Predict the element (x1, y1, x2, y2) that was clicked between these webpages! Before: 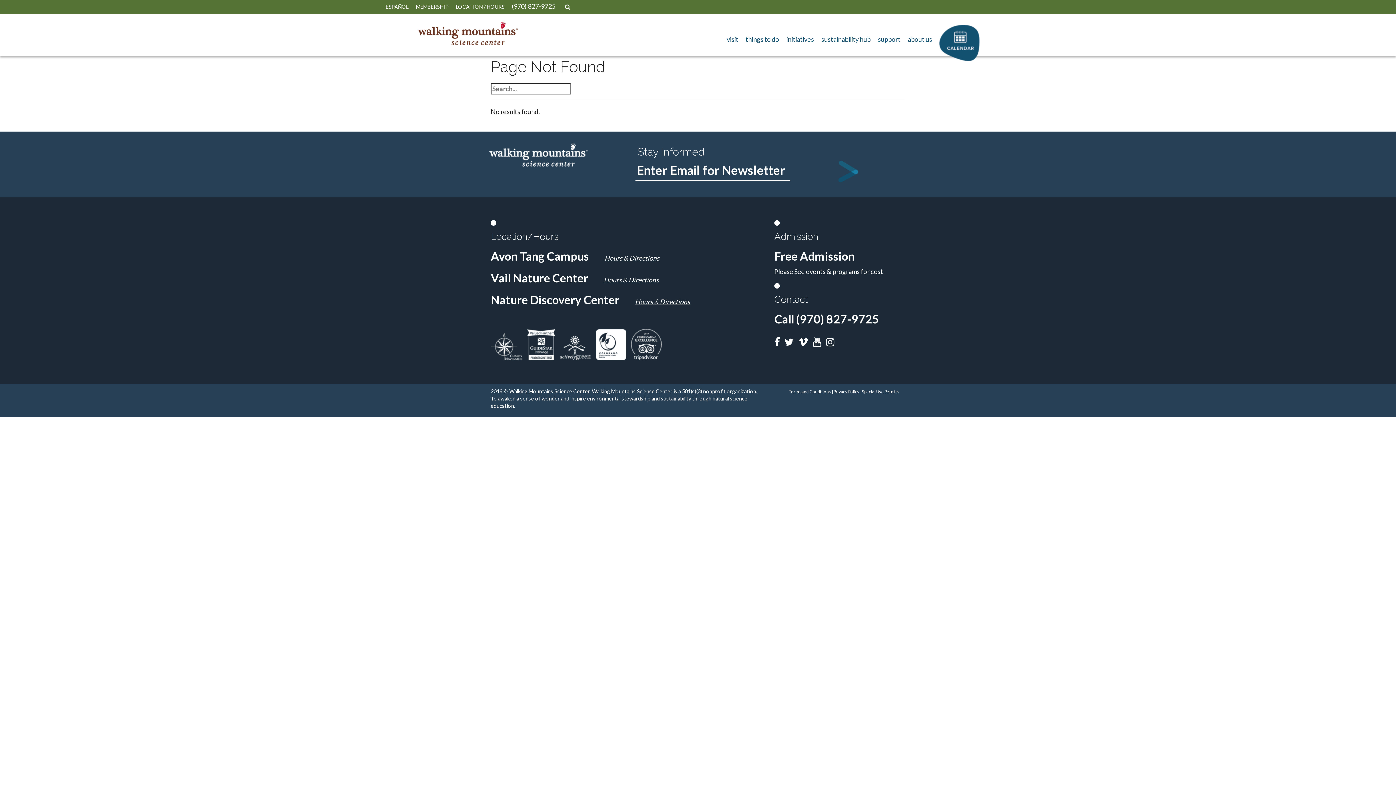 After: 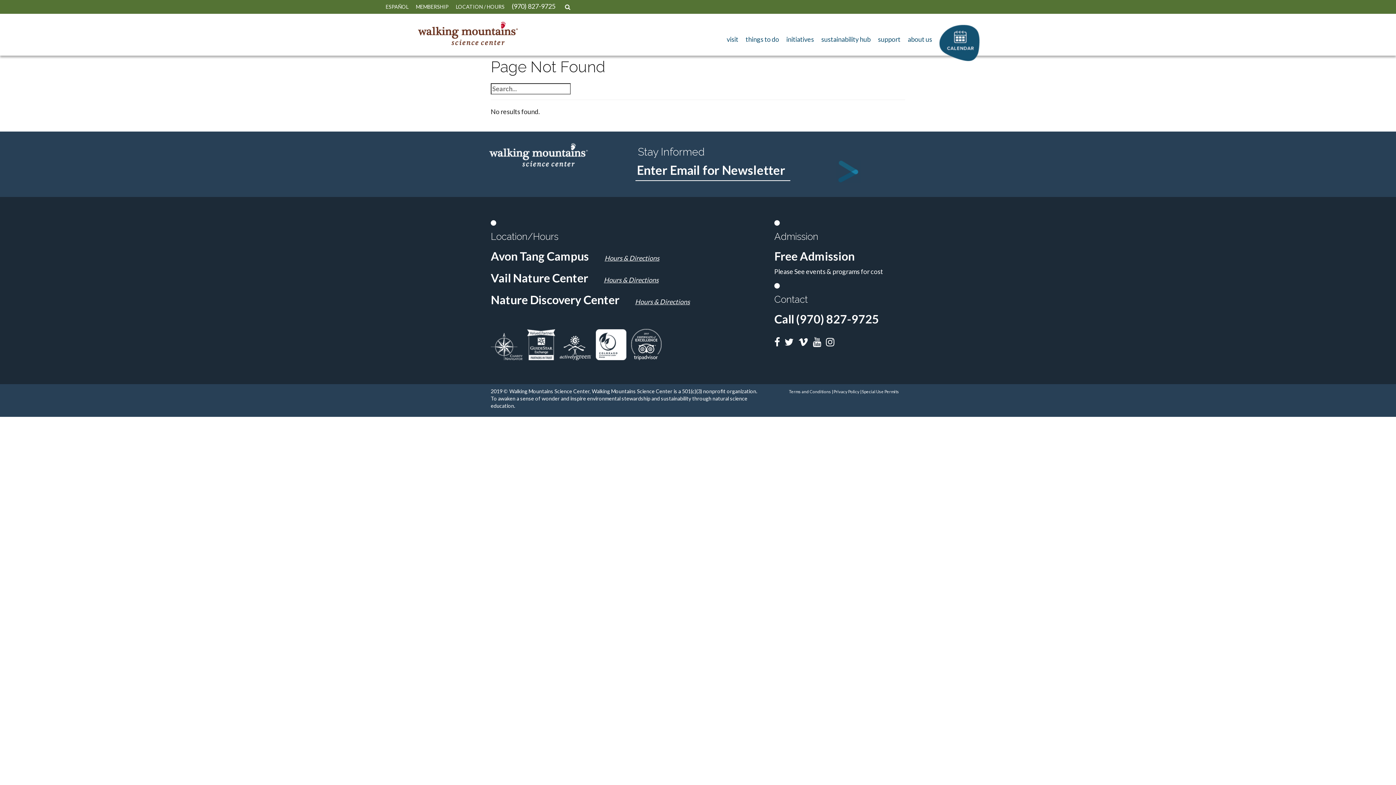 Action: bbox: (631, 329, 661, 360)